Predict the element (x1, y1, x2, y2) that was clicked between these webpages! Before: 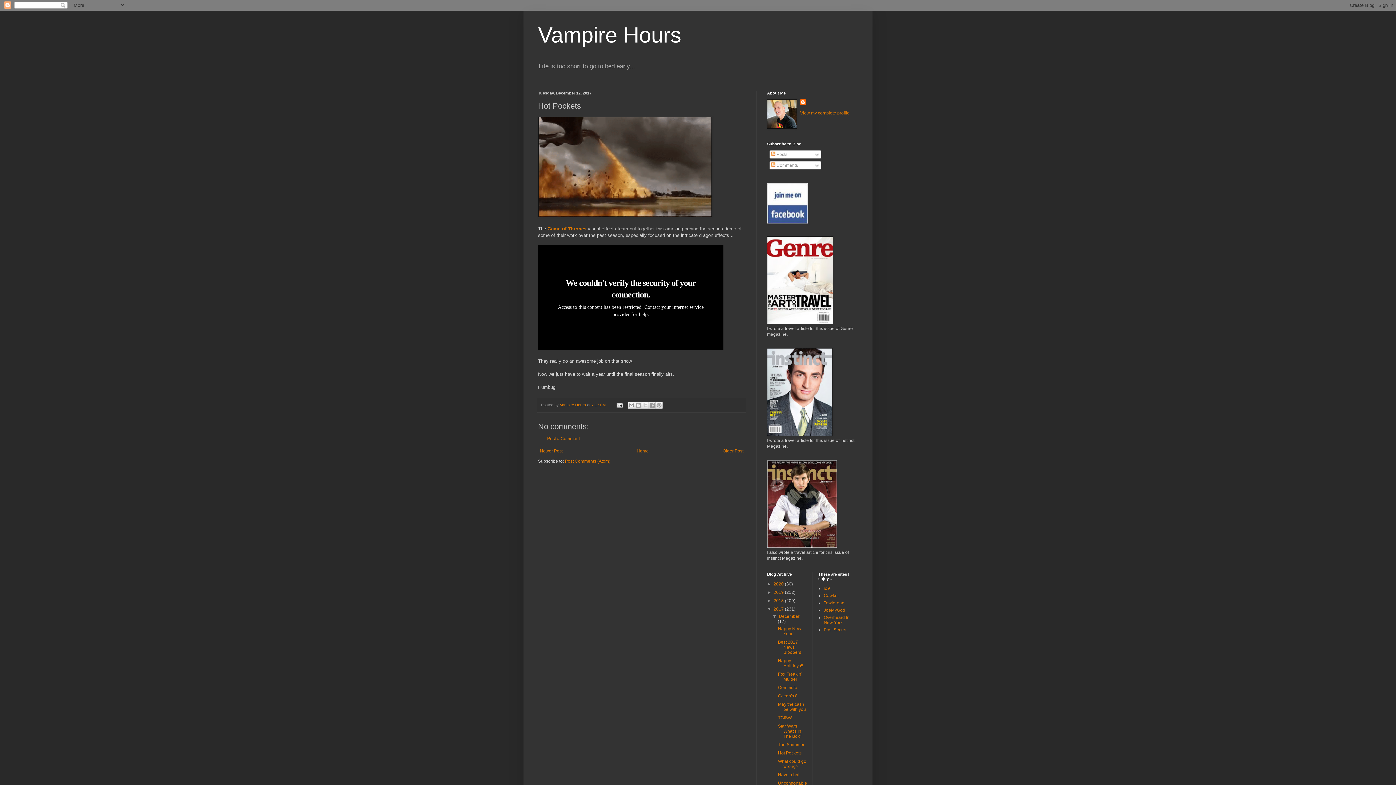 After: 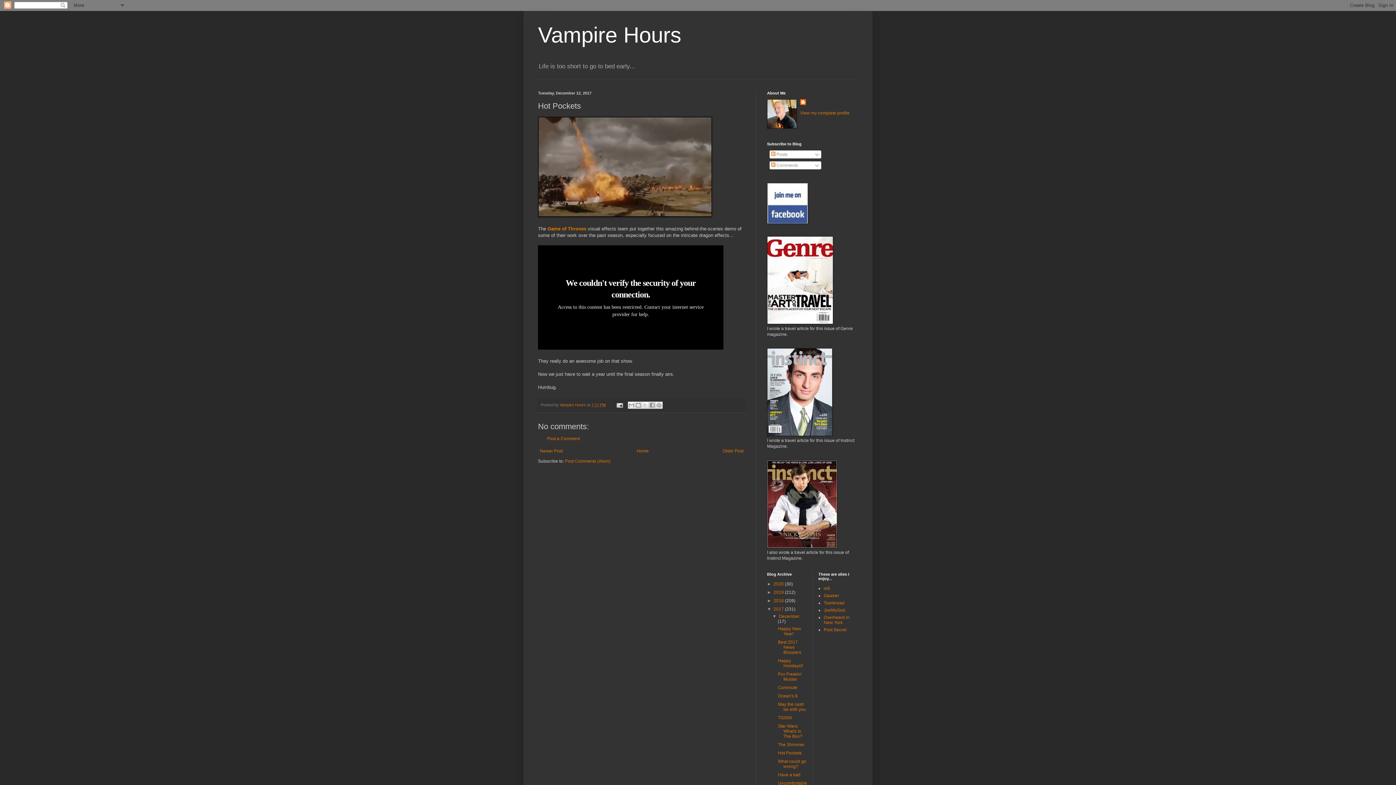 Action: label: 7:17 PM bbox: (591, 402, 605, 407)